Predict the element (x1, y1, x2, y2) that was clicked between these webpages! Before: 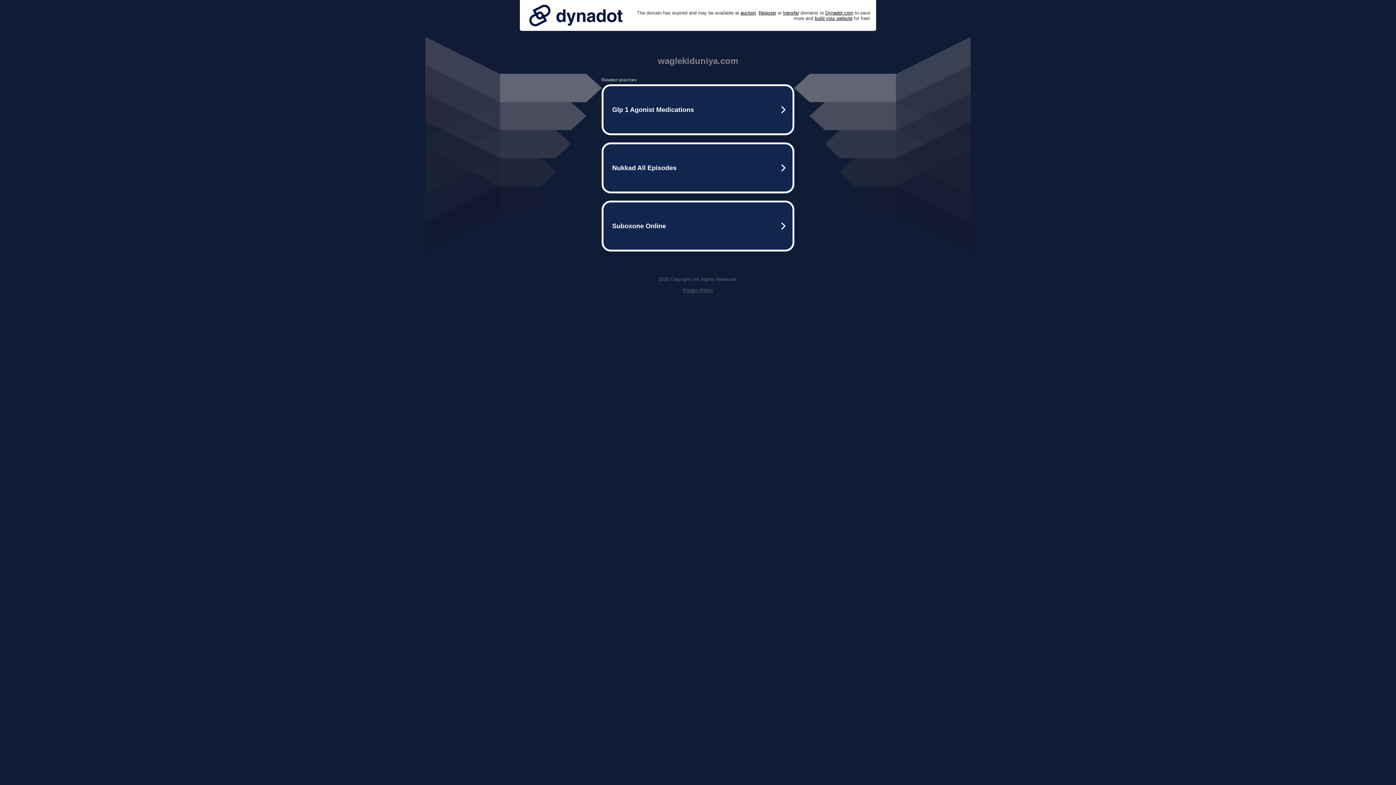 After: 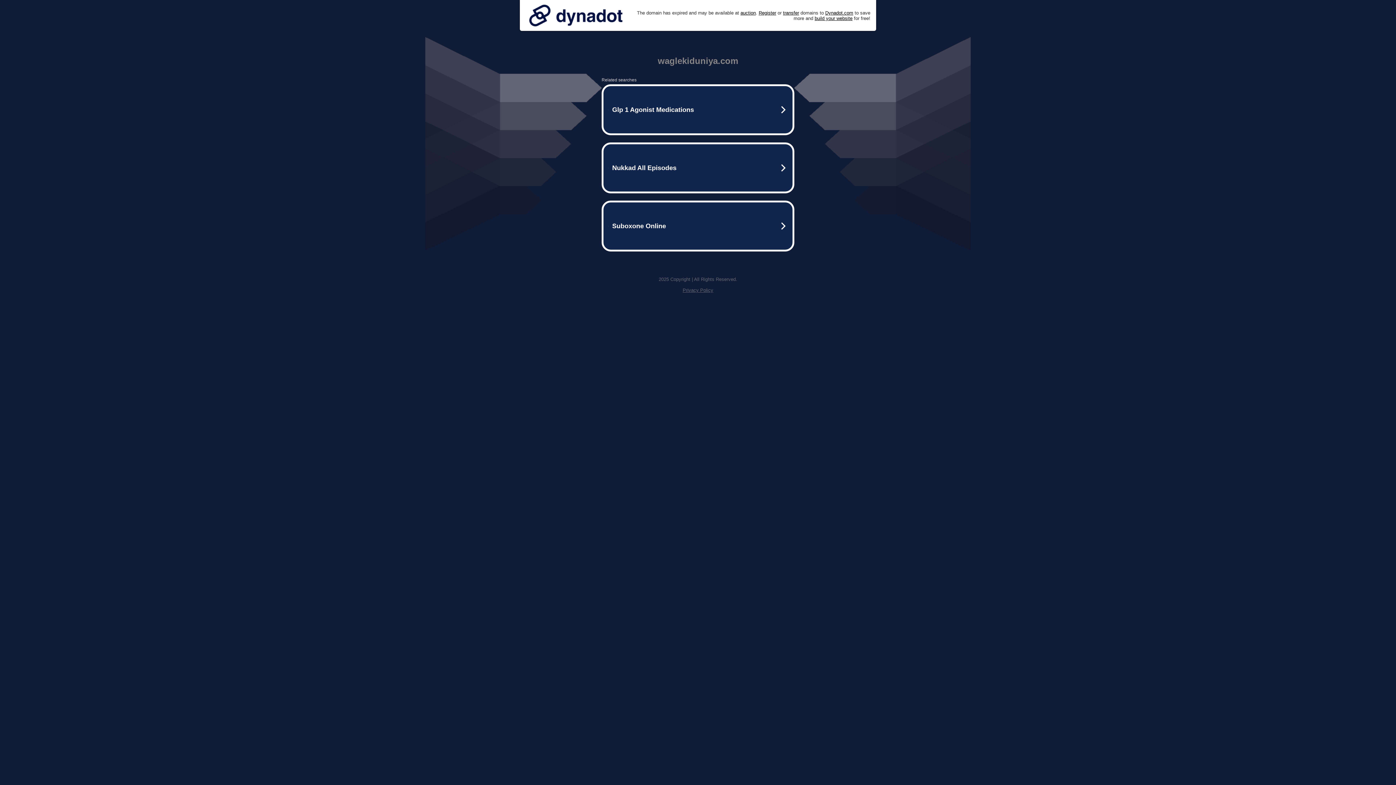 Action: label: Privacy Policy bbox: (682, 287, 713, 293)